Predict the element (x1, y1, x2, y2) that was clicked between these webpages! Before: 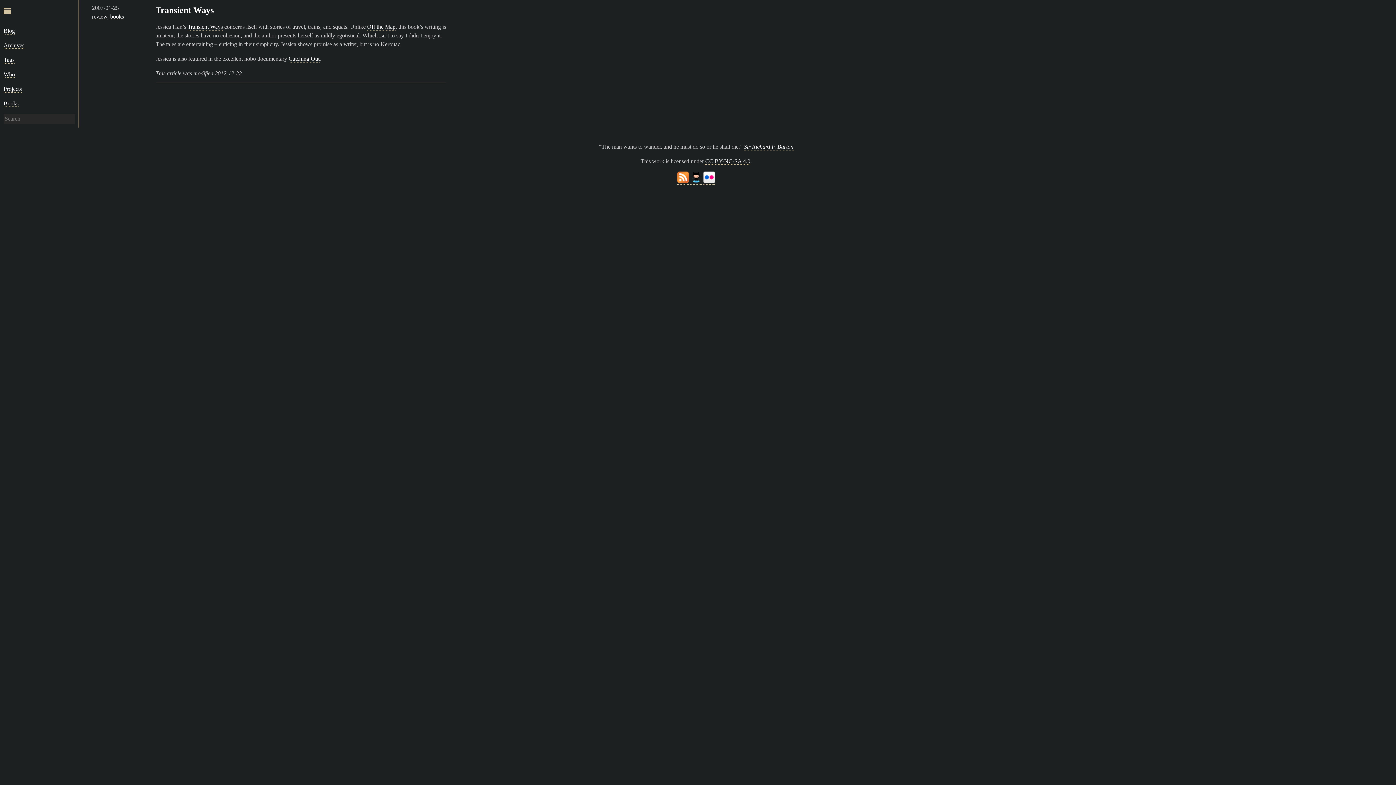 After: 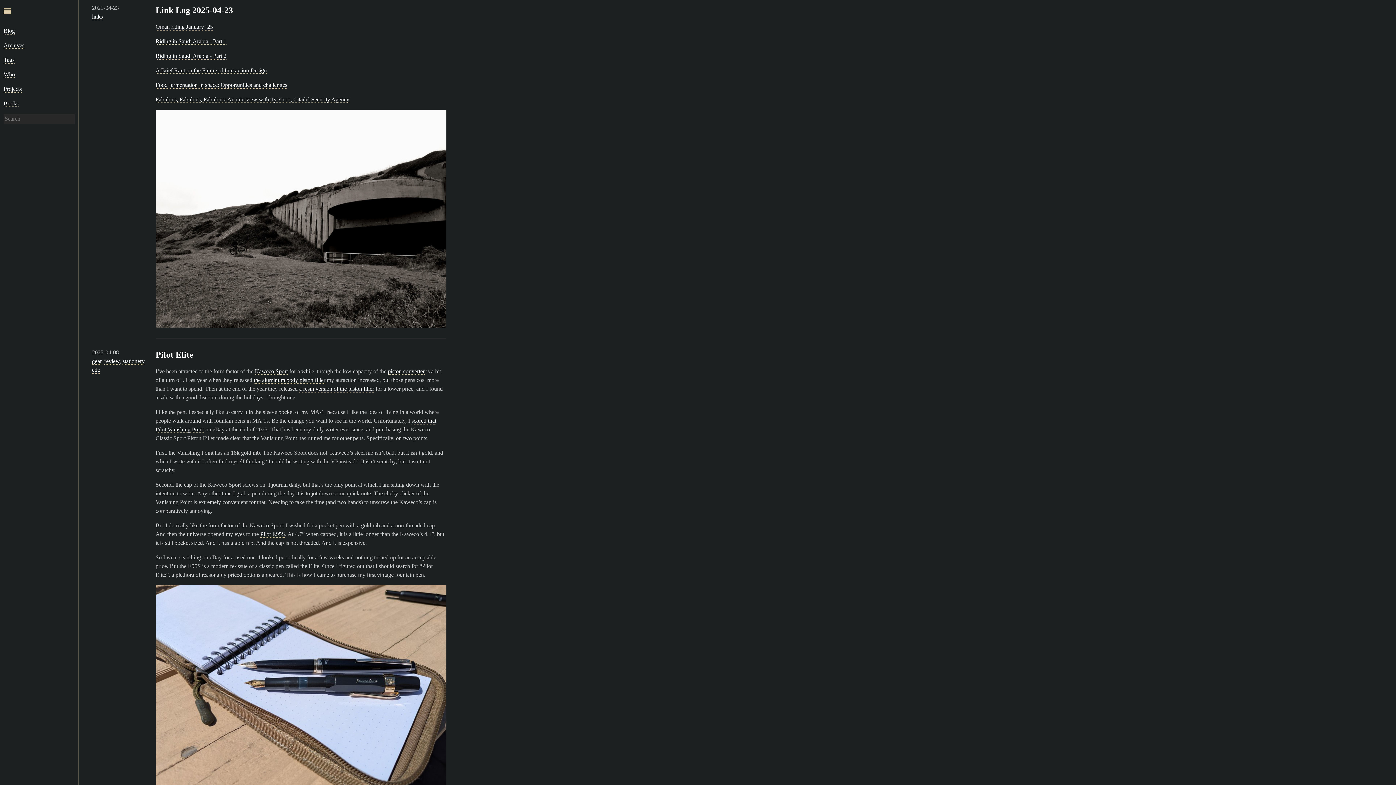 Action: bbox: (3, 27, 14, 34) label: Blog